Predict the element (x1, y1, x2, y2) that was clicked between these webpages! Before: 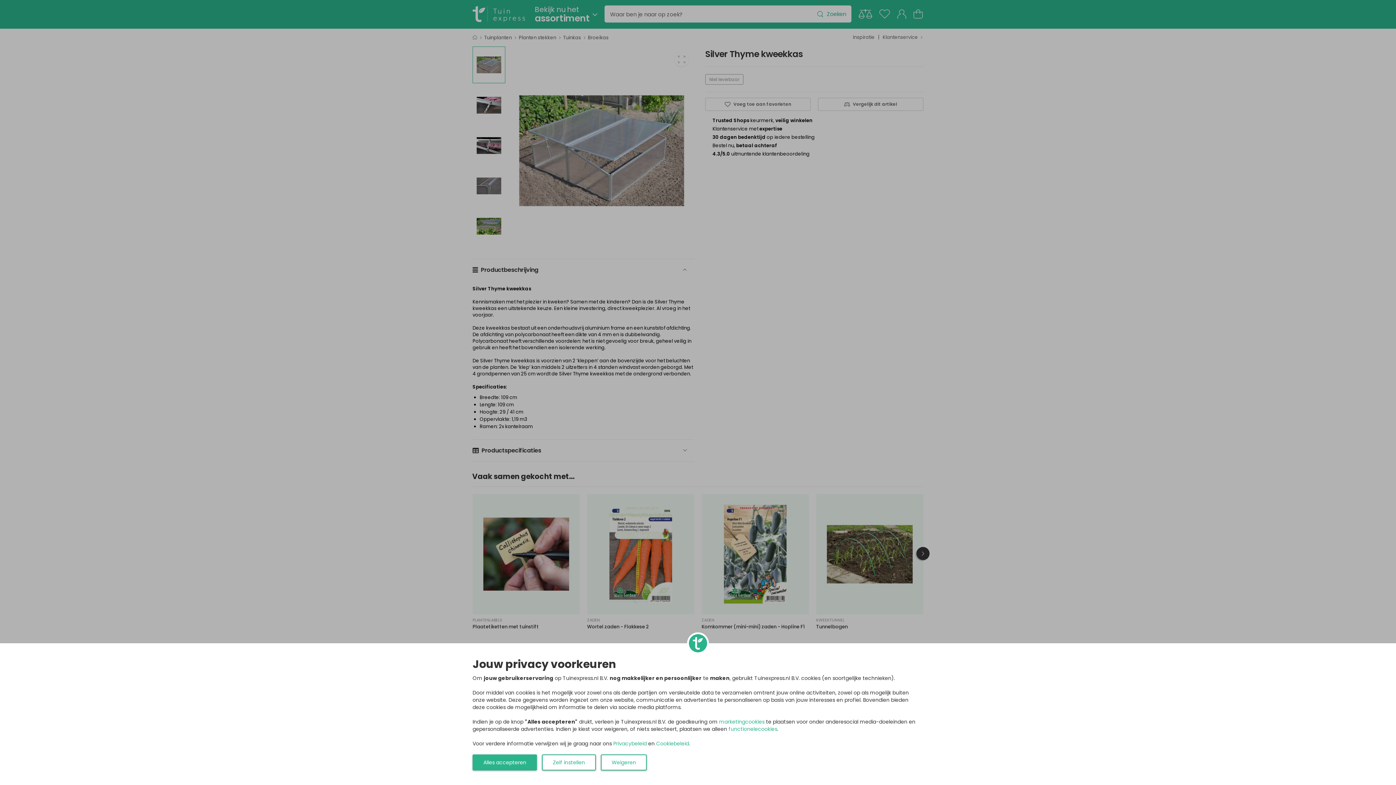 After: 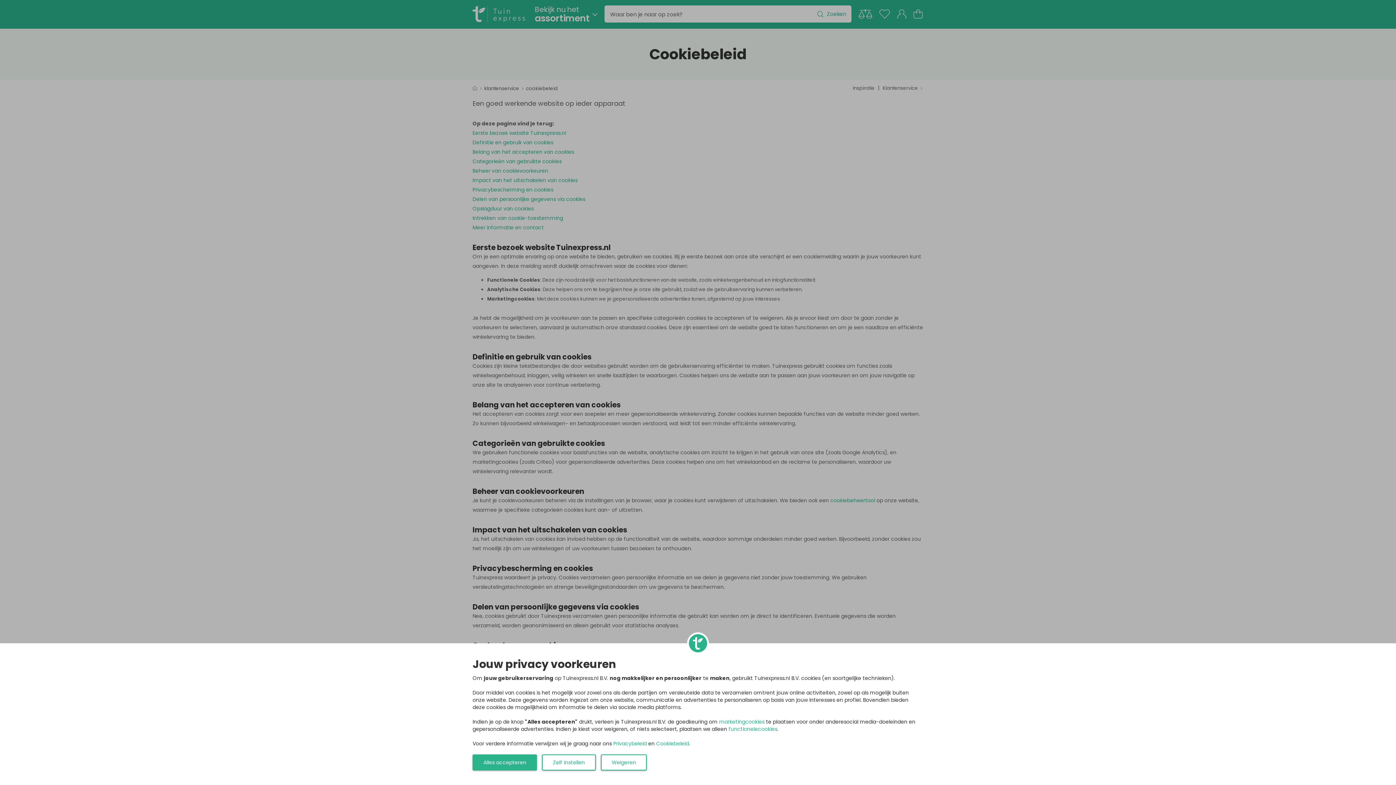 Action: label: functionelecookies bbox: (728, 725, 777, 733)